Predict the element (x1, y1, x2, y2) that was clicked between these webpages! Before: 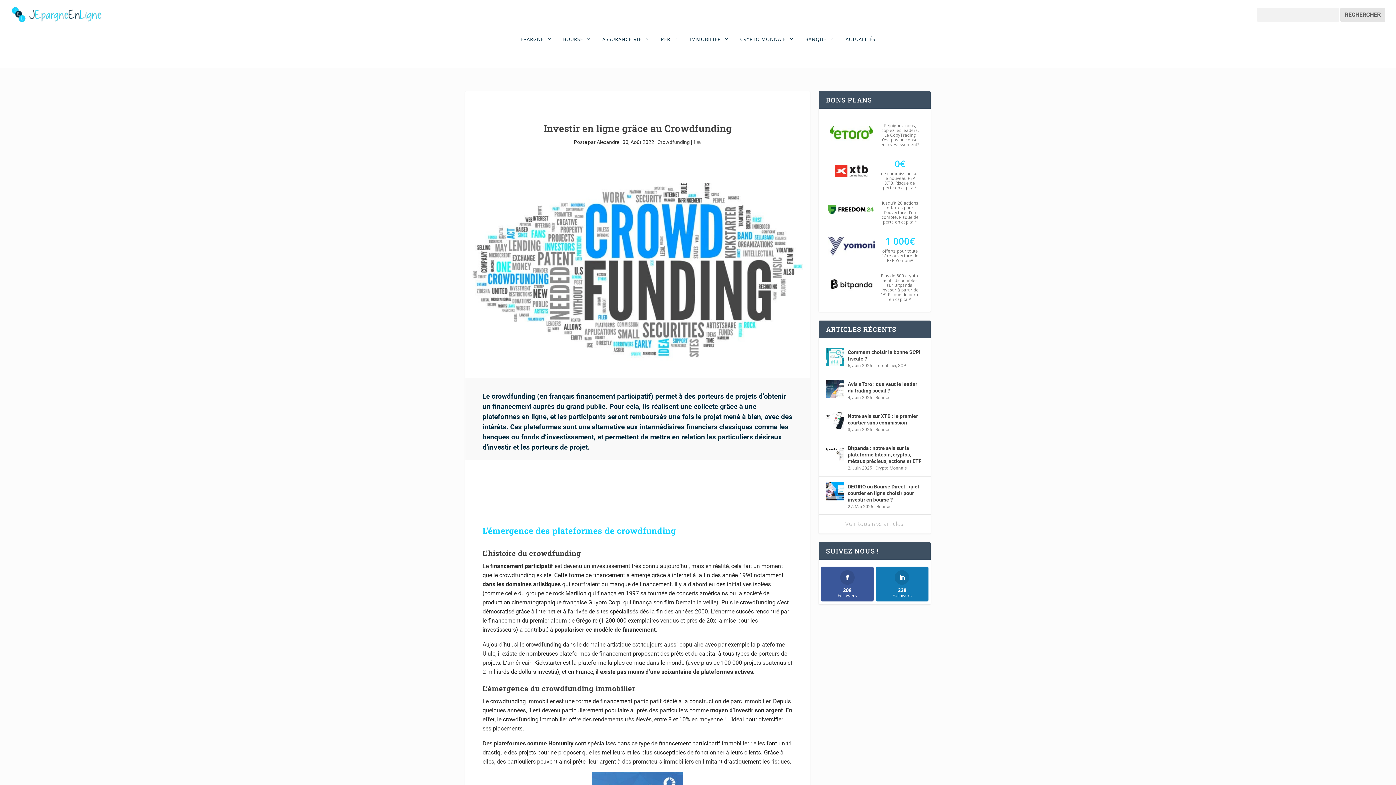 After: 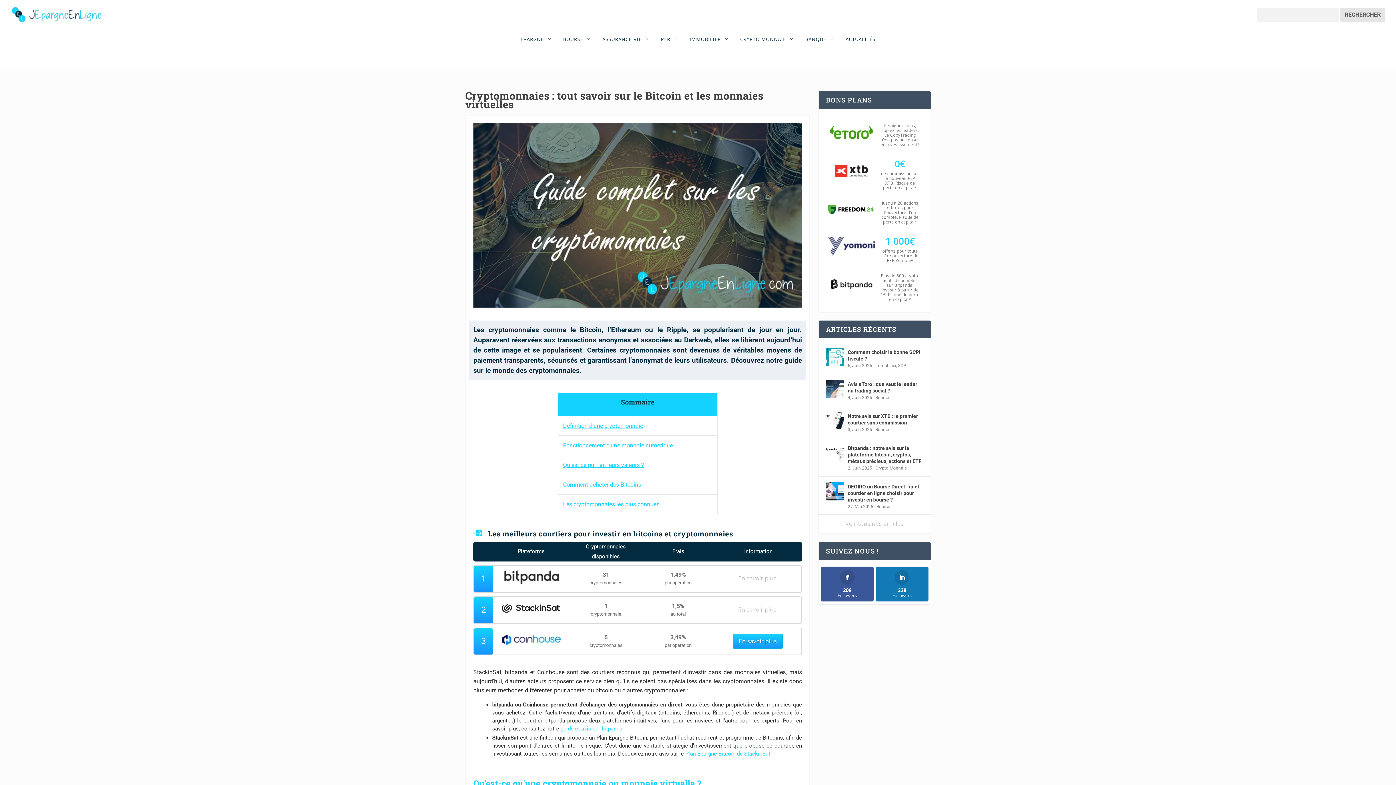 Action: bbox: (875, 465, 906, 470) label: Crypto Monnaie